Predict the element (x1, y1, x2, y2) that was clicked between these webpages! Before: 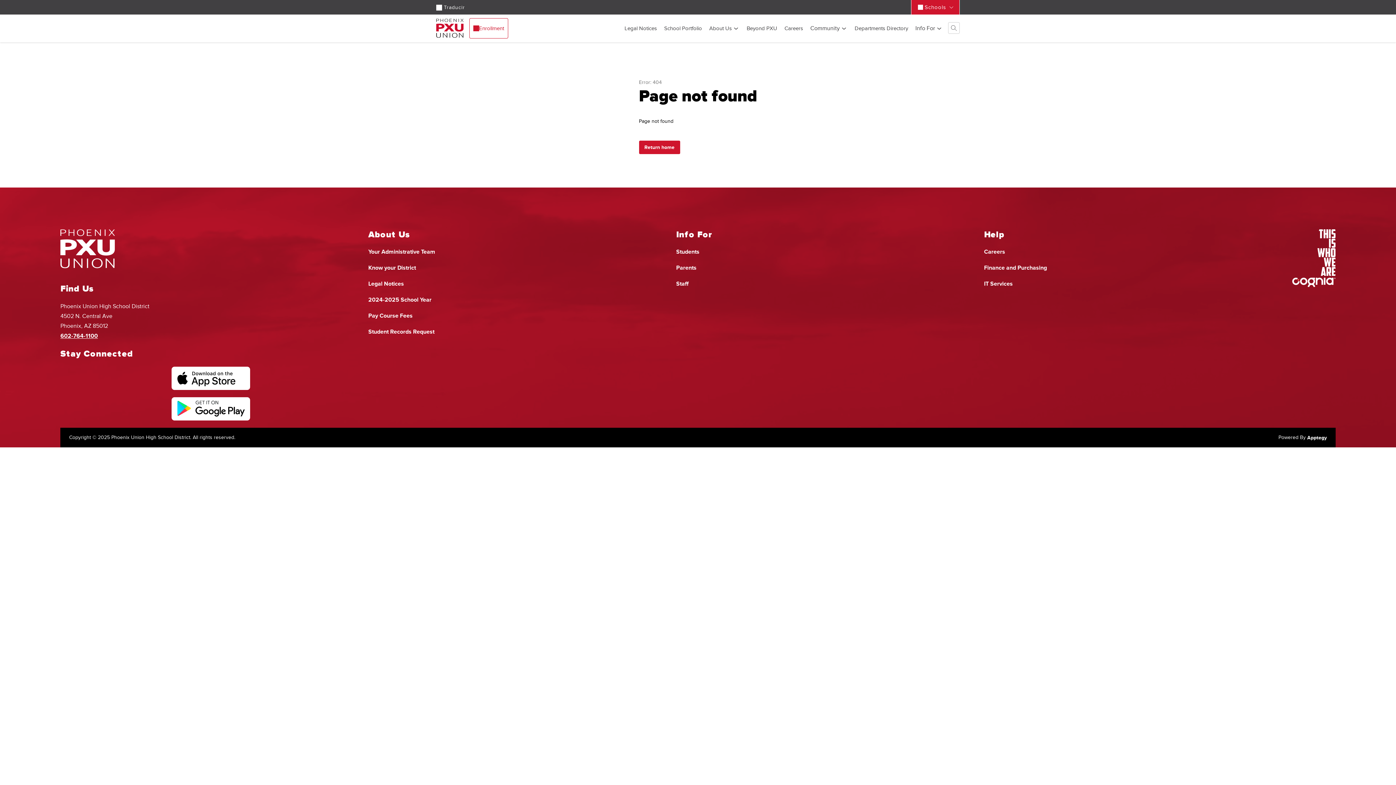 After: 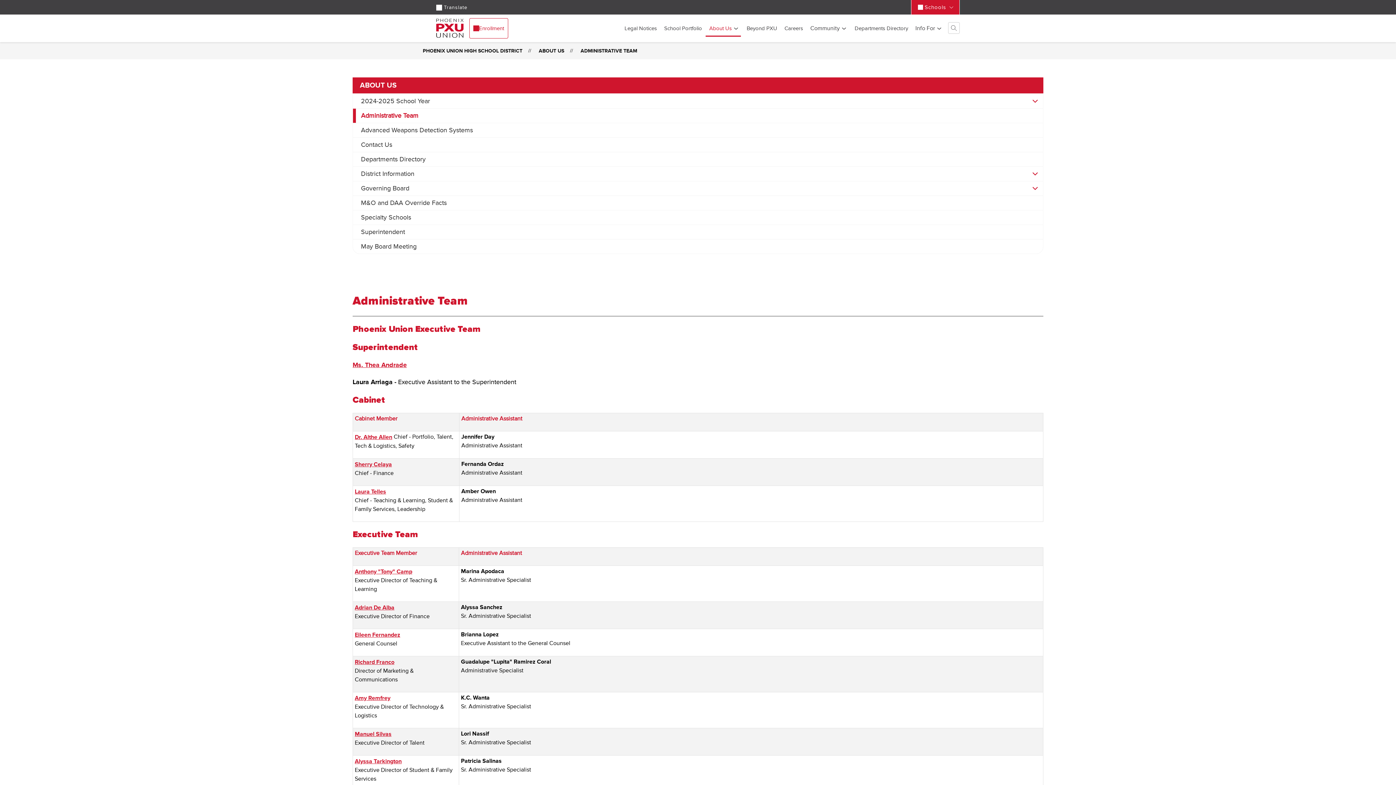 Action: label: Your Administrative Team bbox: (368, 247, 435, 256)